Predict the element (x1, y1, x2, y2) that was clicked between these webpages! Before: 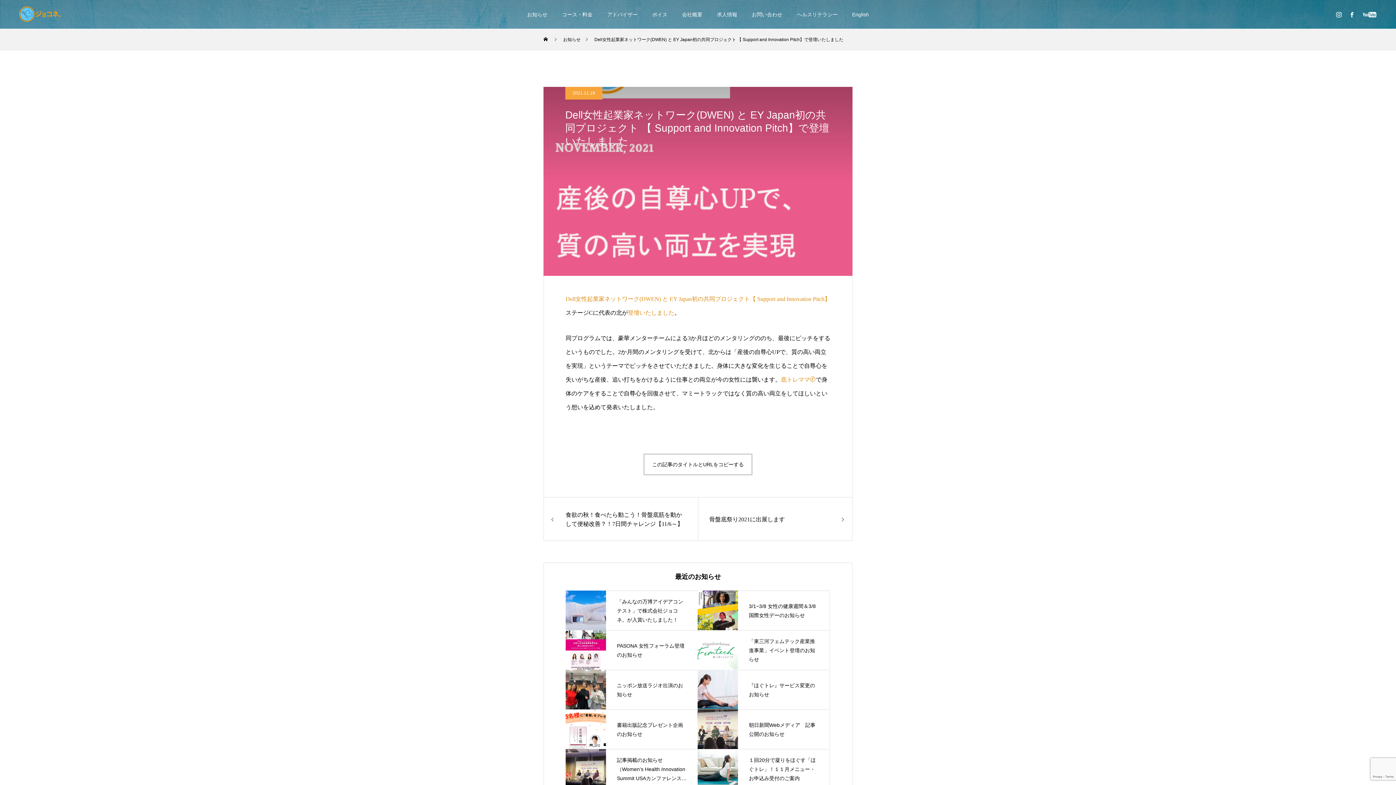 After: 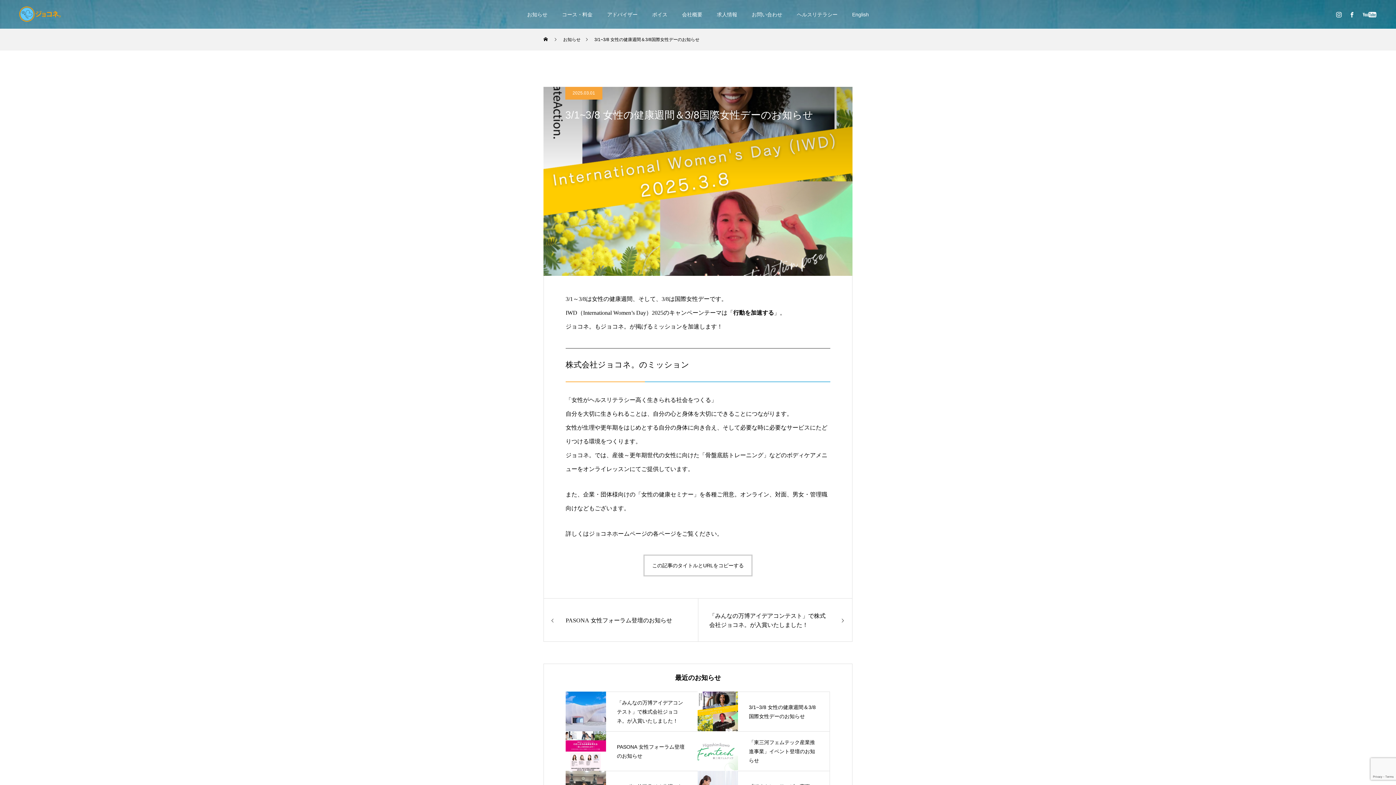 Action: label: 3/1~3/8 女性の健康週間＆3/8国際女性デーのお知らせ bbox: (698, 591, 829, 630)